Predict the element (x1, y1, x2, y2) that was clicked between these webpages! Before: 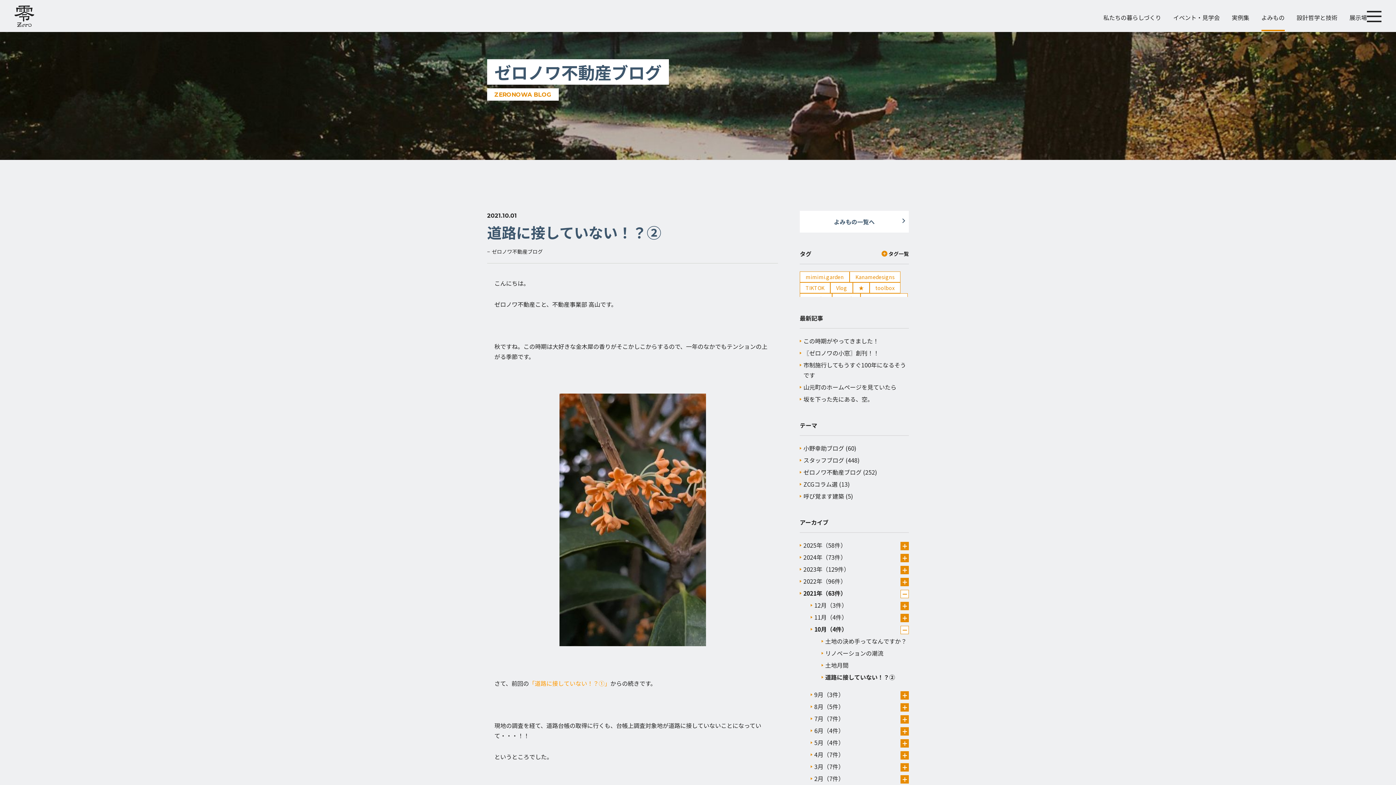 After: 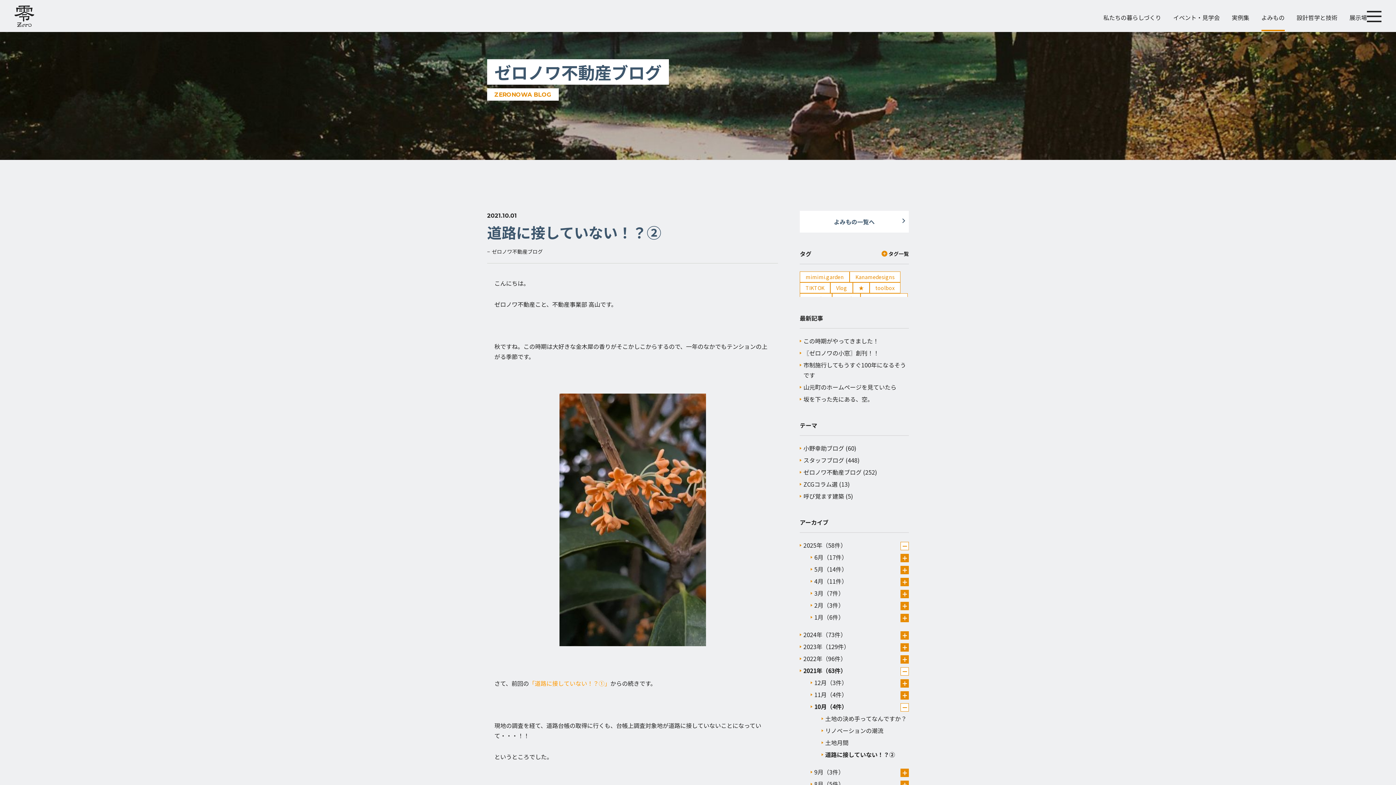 Action: bbox: (900, 542, 909, 550)